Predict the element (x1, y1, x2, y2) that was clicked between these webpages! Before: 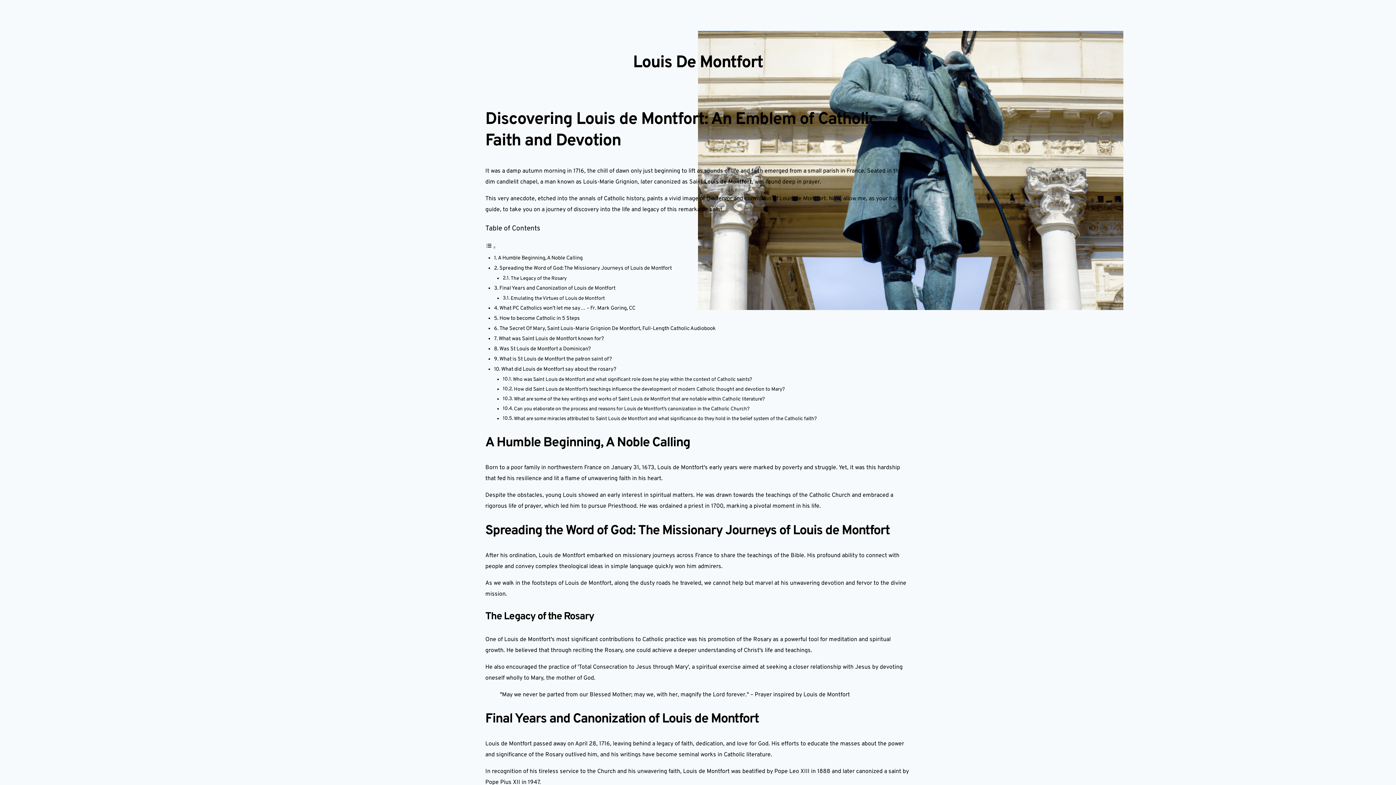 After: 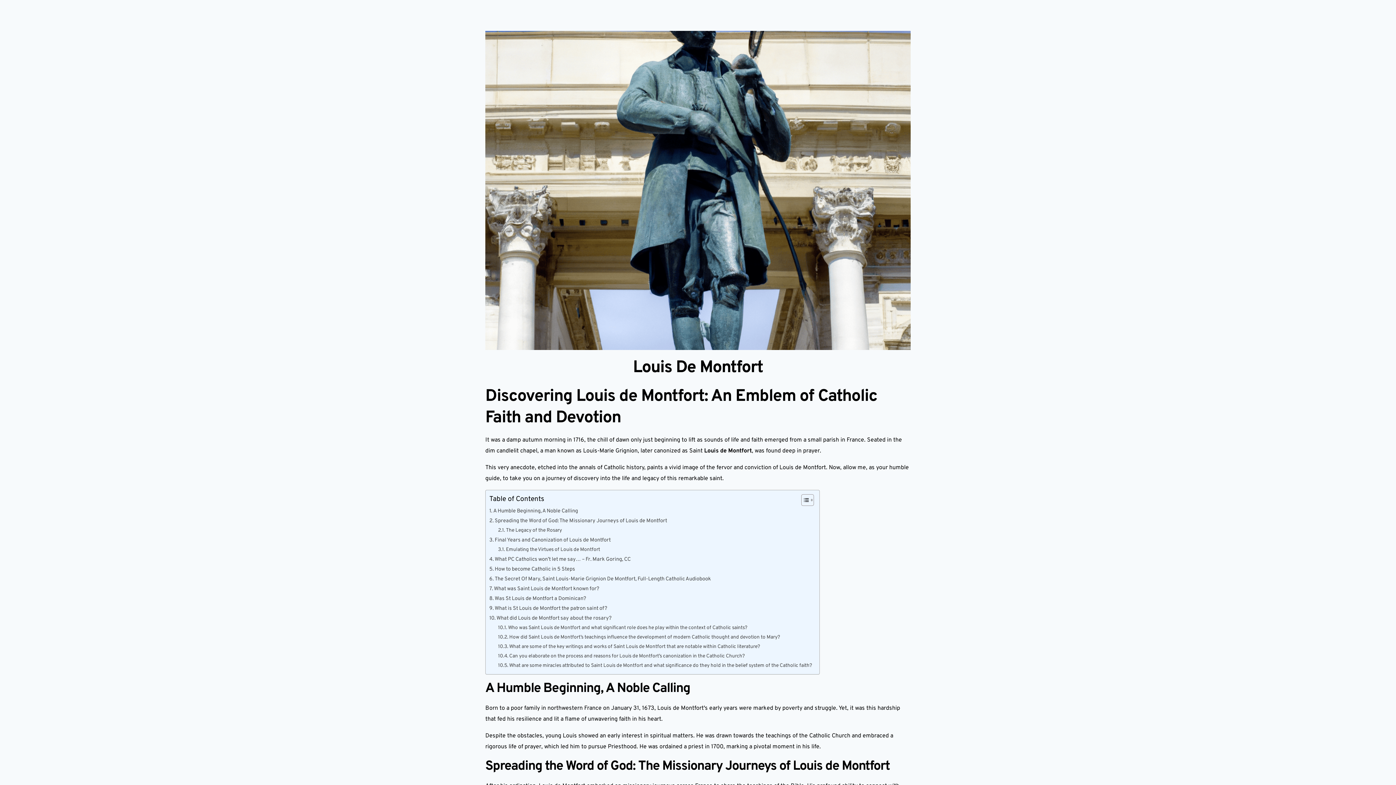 Action: bbox: (499, 315, 579, 322) label: How to become Catholic in 5 Steps